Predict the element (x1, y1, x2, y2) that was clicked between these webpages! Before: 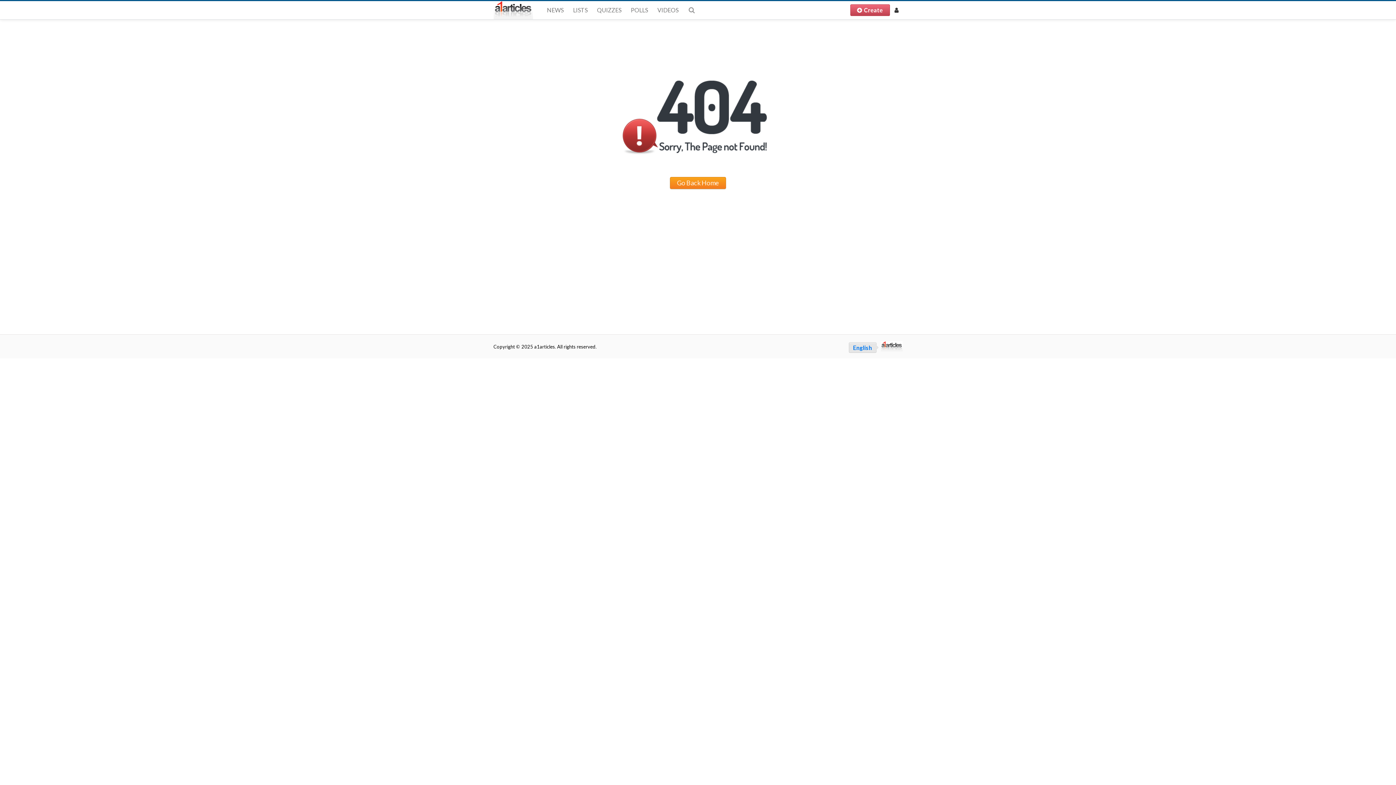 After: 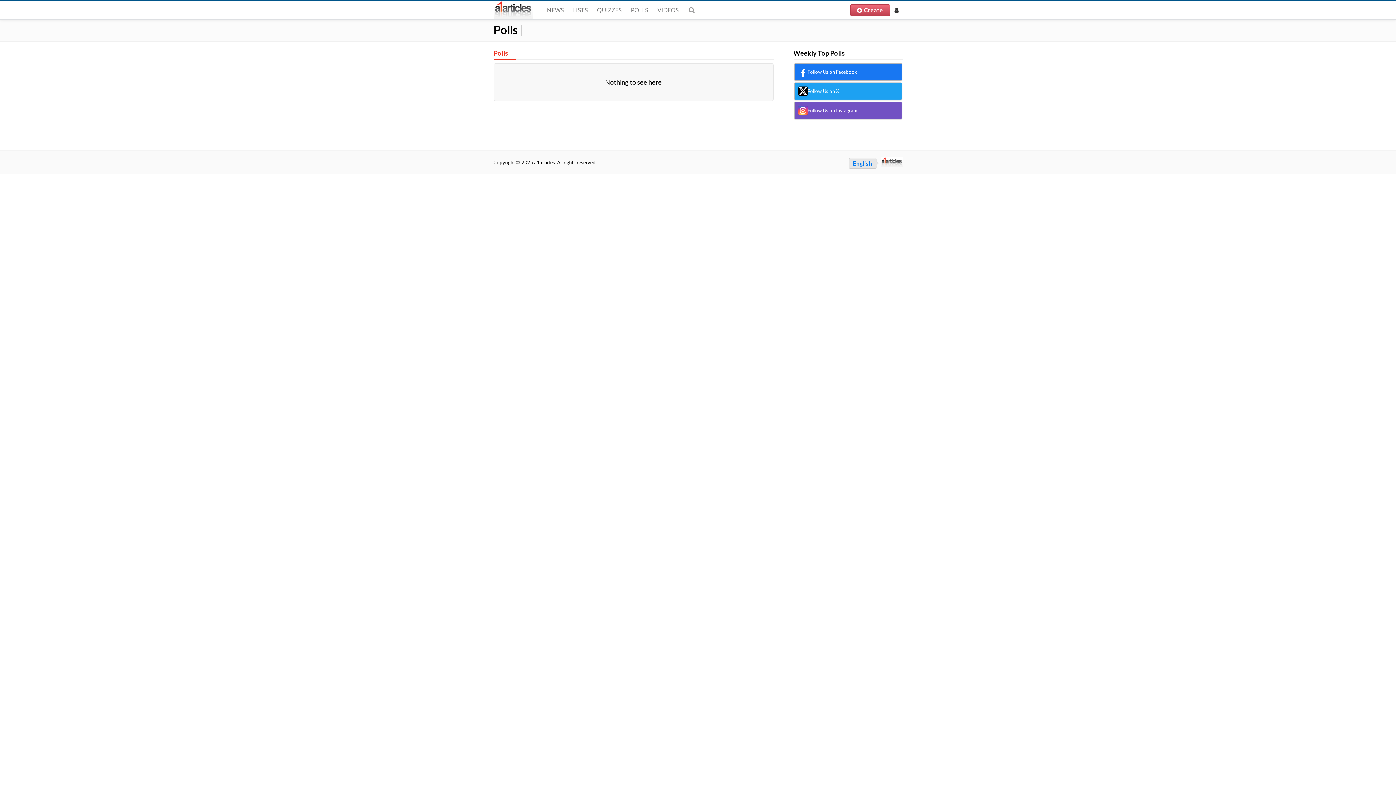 Action: label: POLLS bbox: (626, 0, 652, 18)